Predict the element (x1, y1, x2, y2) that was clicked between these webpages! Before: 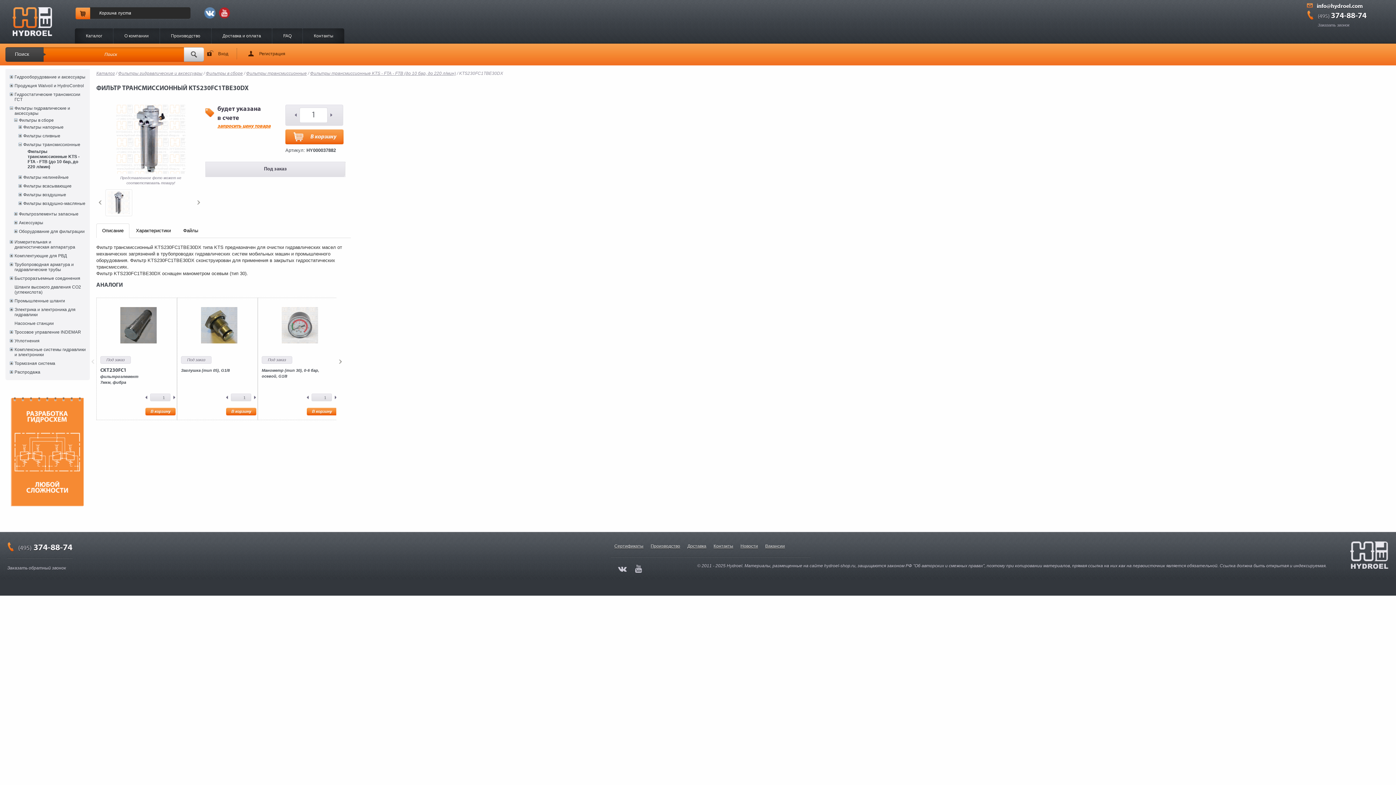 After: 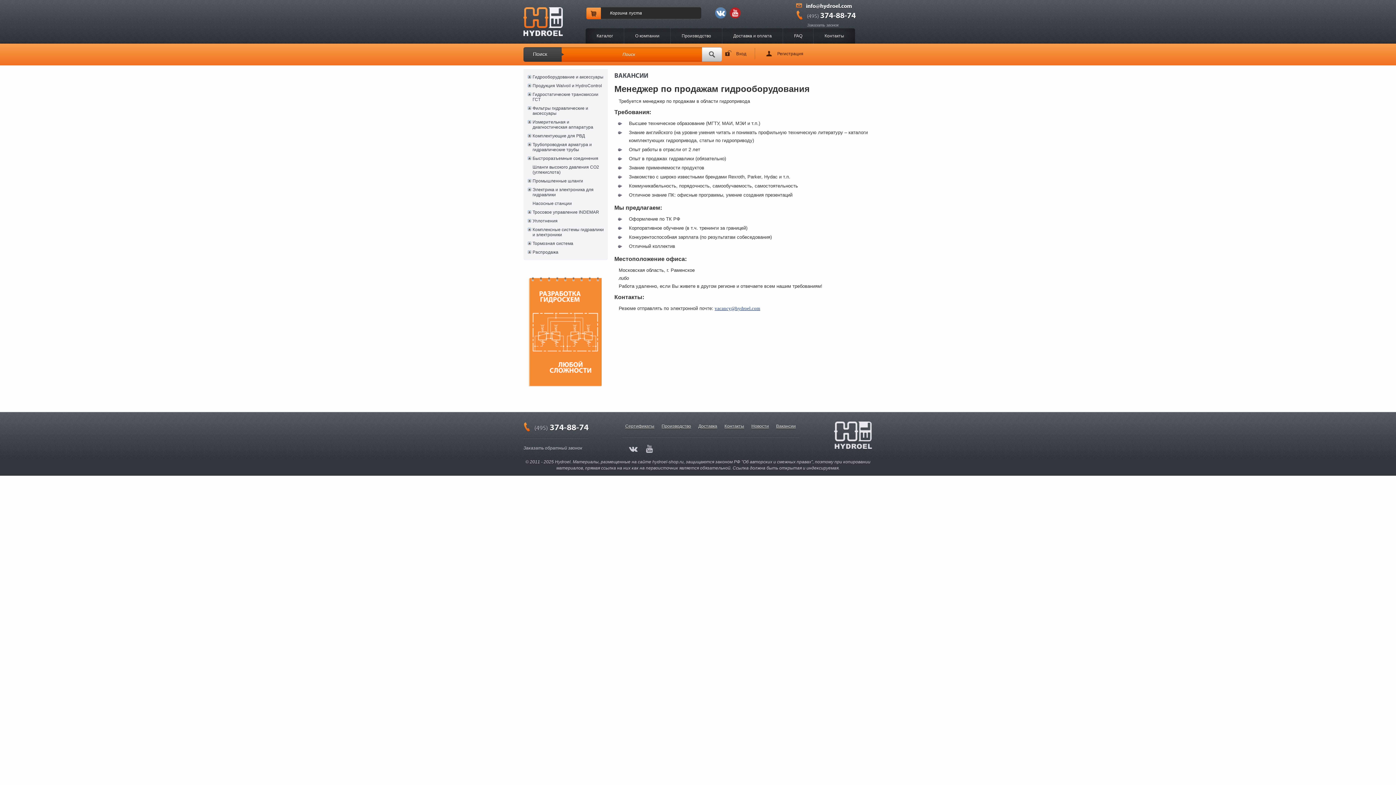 Action: bbox: (765, 544, 785, 549) label: Вакансии